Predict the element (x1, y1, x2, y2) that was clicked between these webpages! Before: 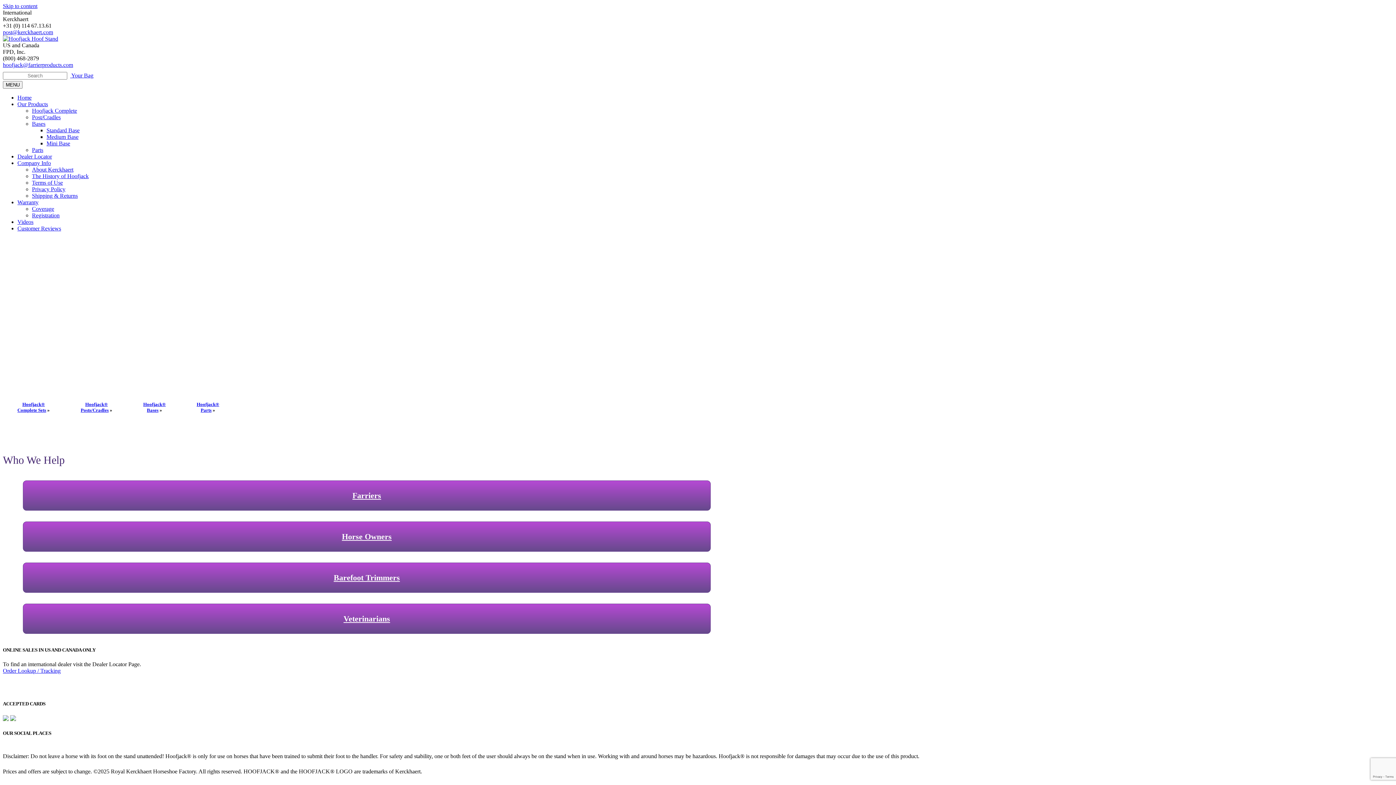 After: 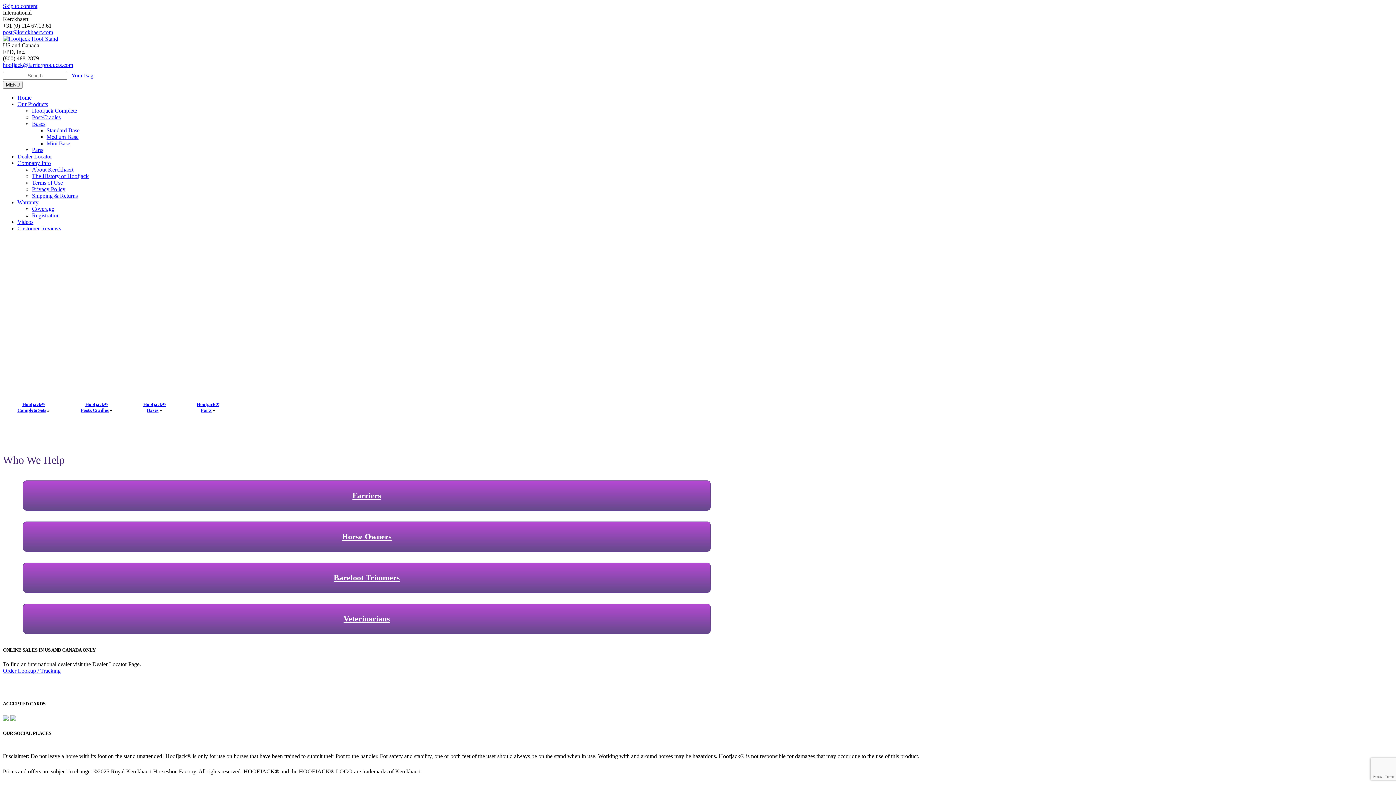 Action: bbox: (2, 2, 37, 9) label: Skip to content